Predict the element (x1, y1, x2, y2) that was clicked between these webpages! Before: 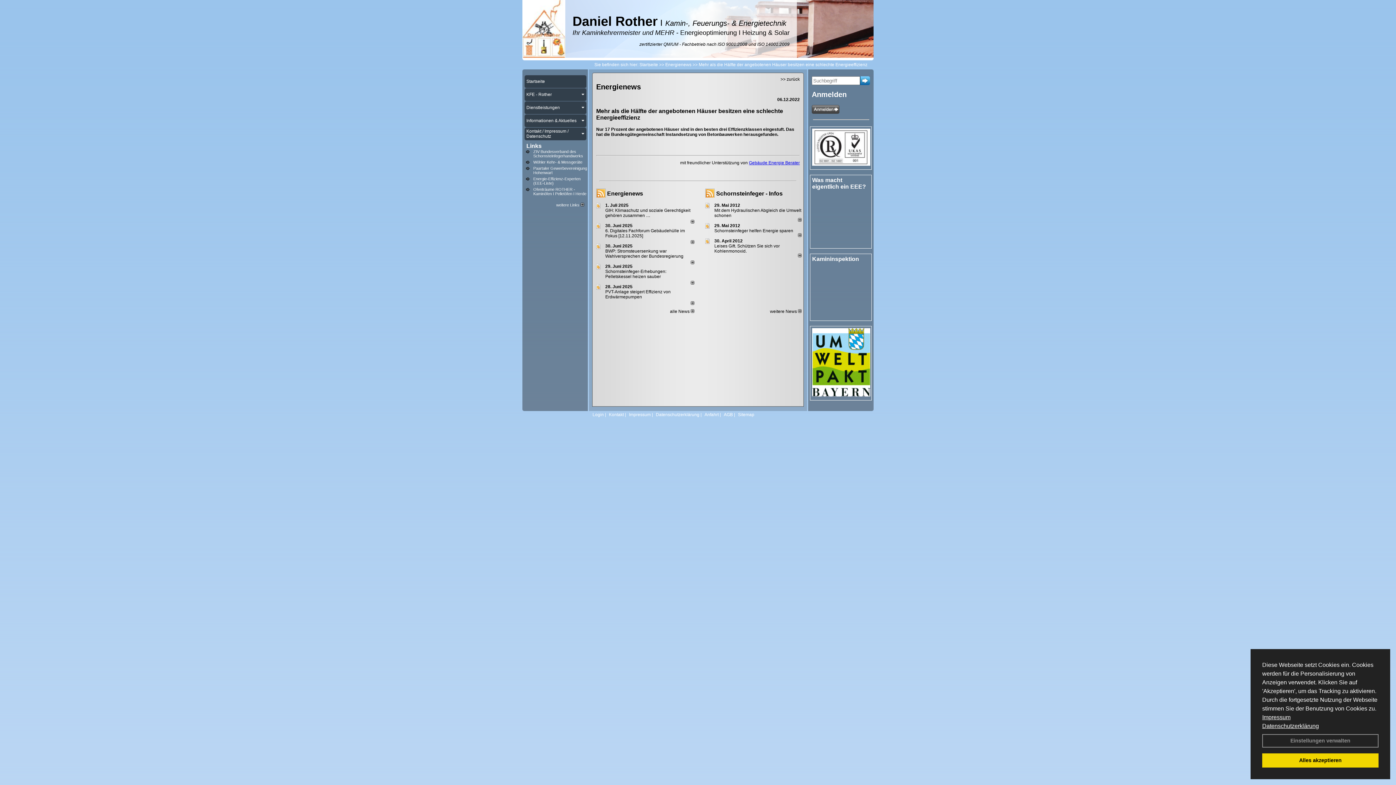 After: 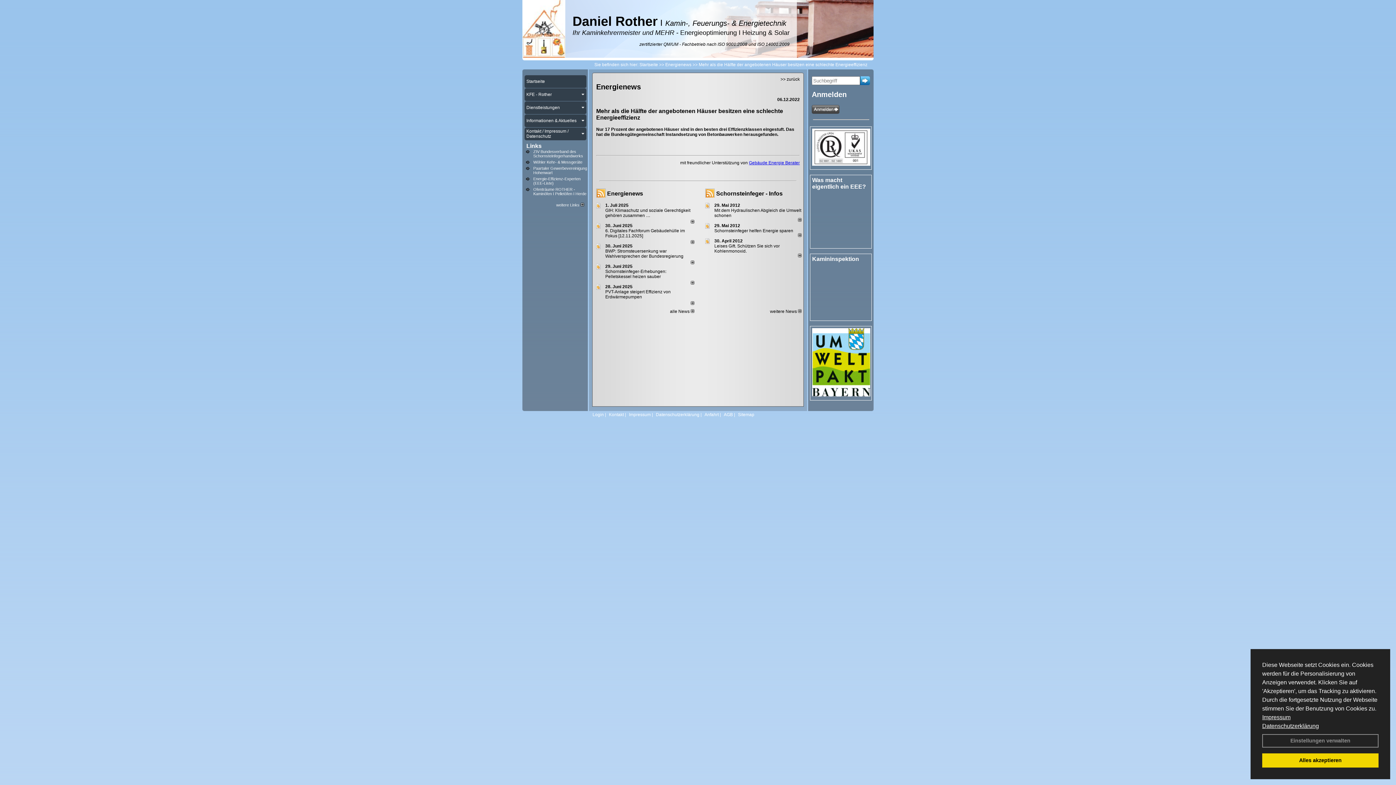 Action: bbox: (605, 223, 632, 228) label: 30. Juni 2025